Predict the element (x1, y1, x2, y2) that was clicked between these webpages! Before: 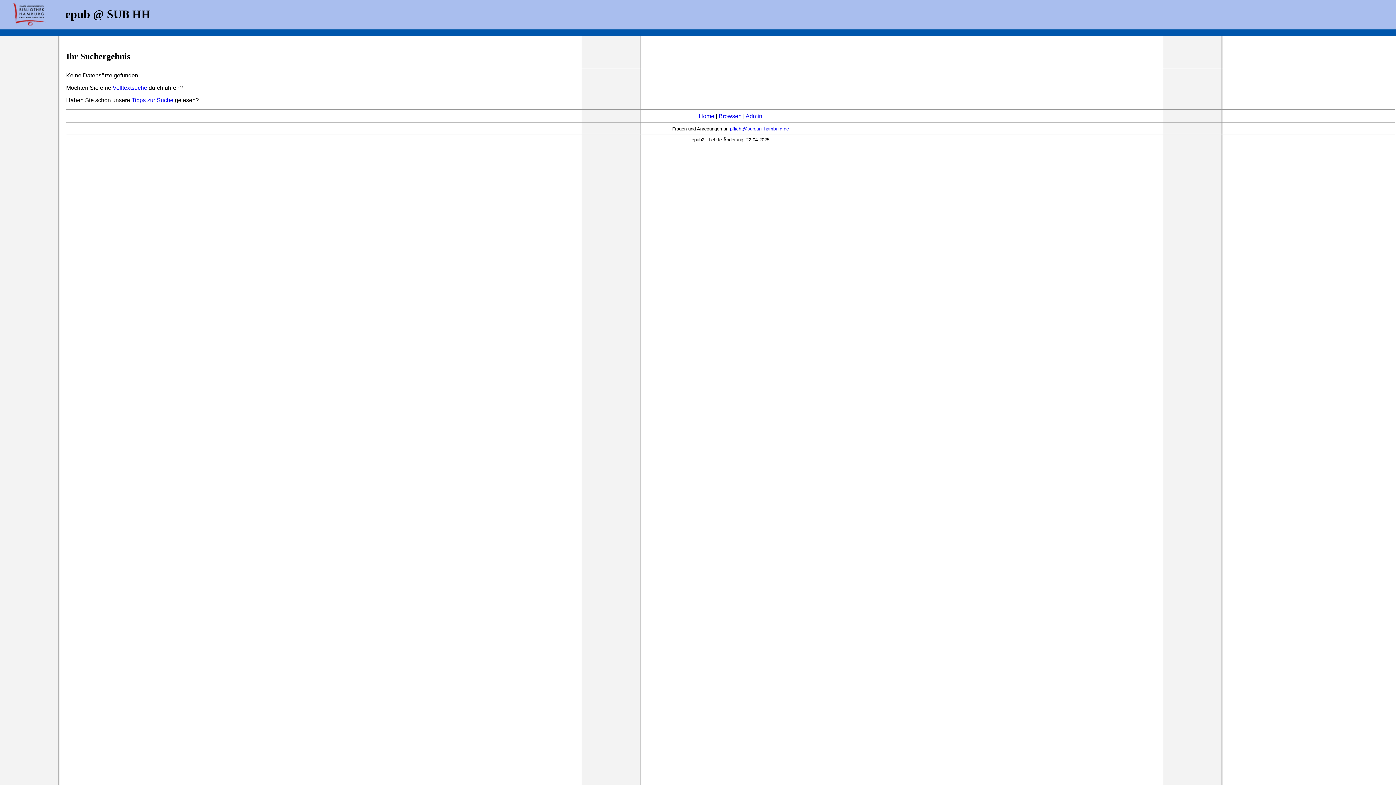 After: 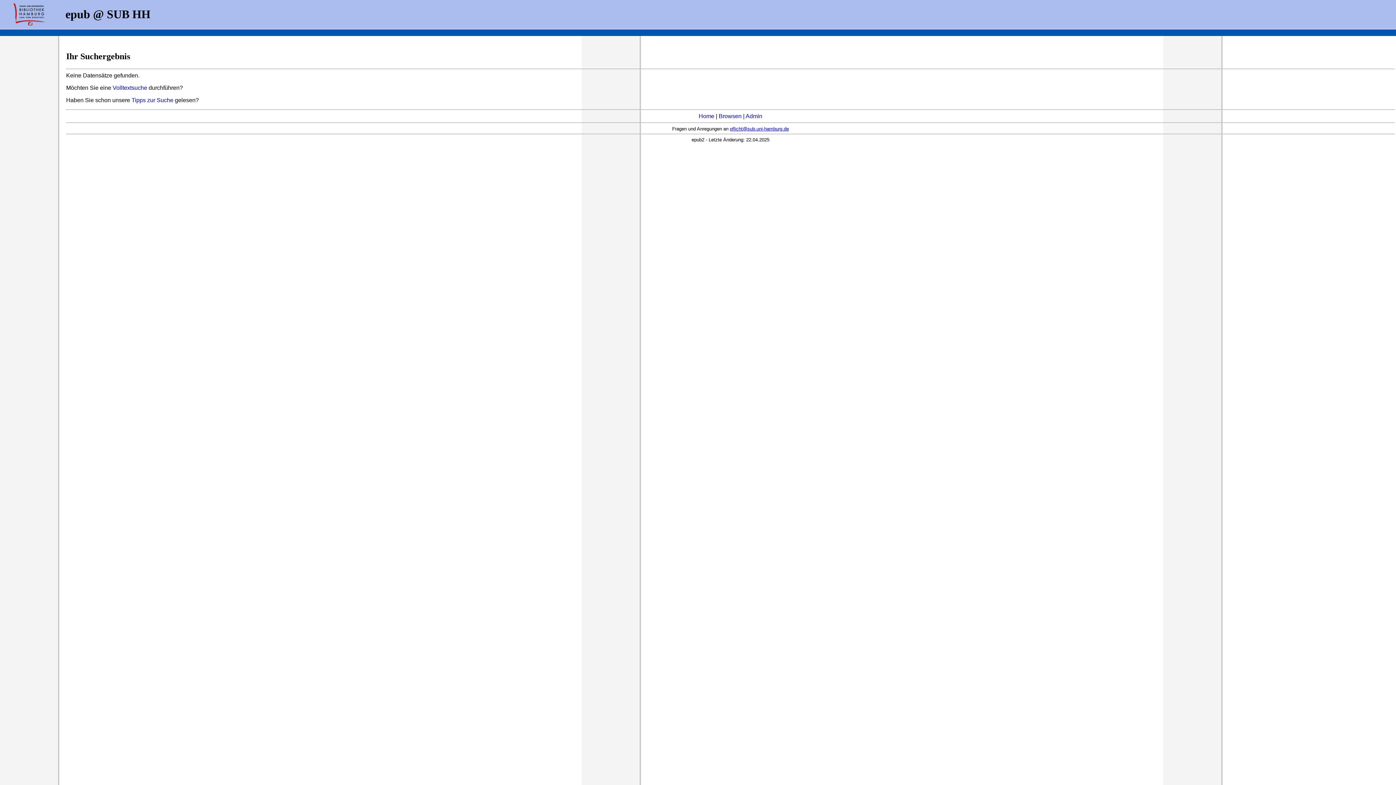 Action: label: pflicht@sub.uni-hamburg.de bbox: (730, 126, 789, 131)